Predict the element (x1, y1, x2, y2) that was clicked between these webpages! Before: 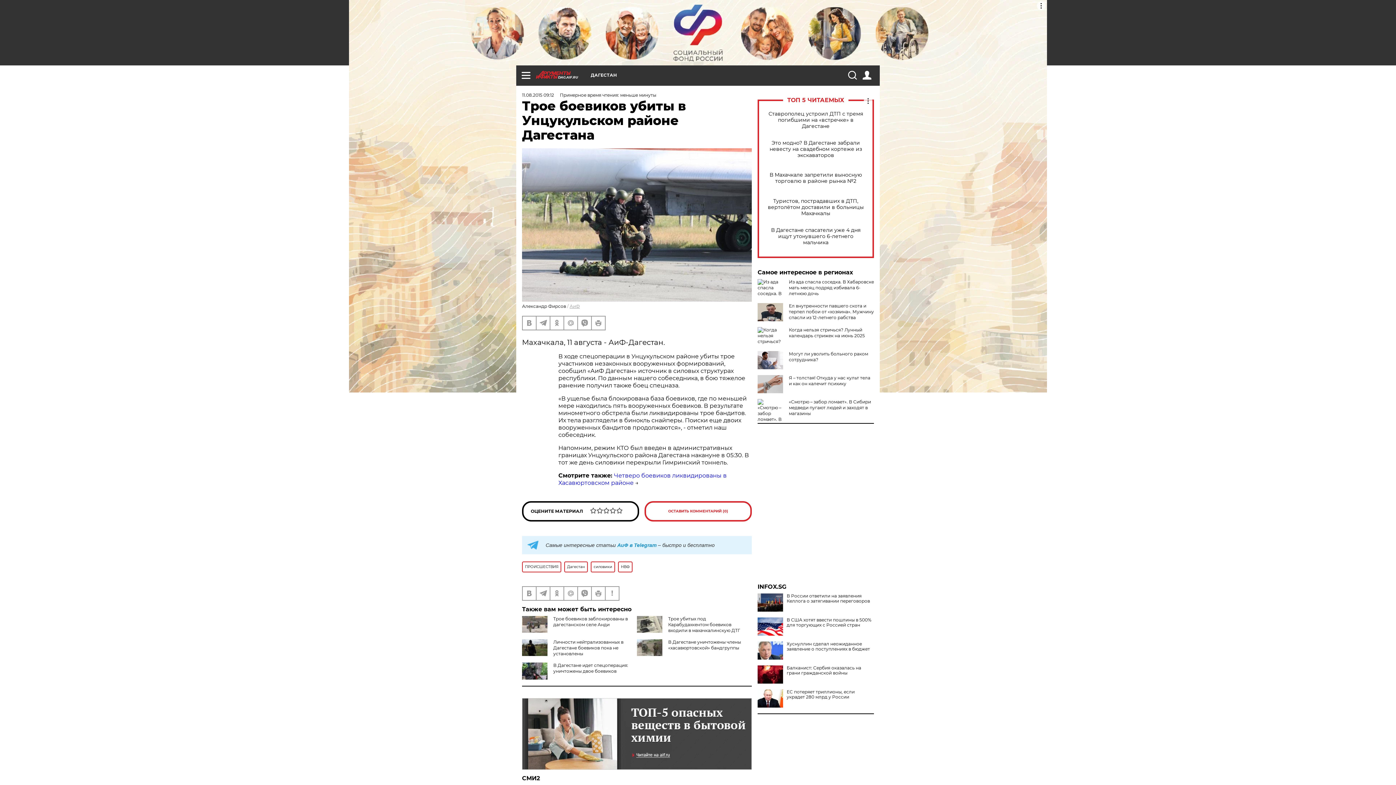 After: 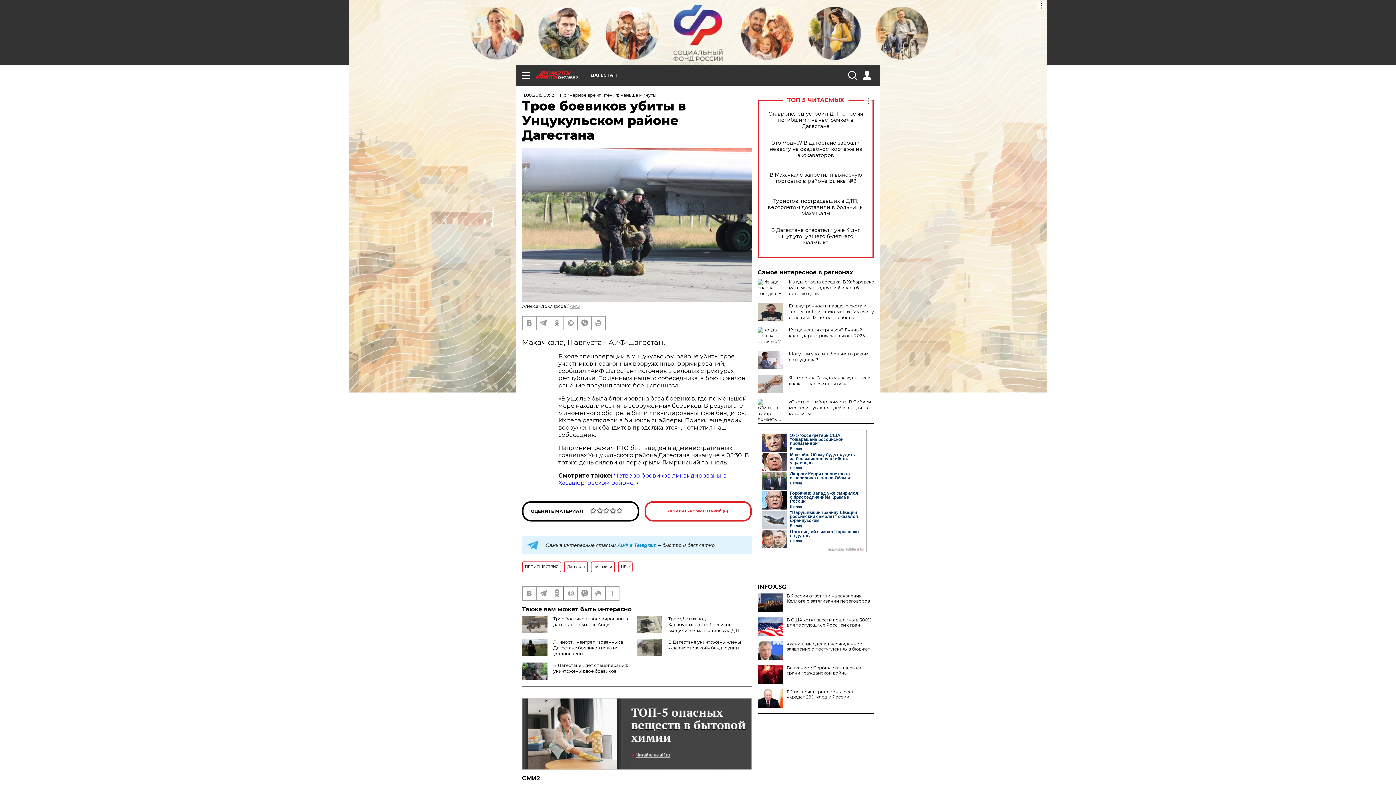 Action: bbox: (550, 587, 563, 600)